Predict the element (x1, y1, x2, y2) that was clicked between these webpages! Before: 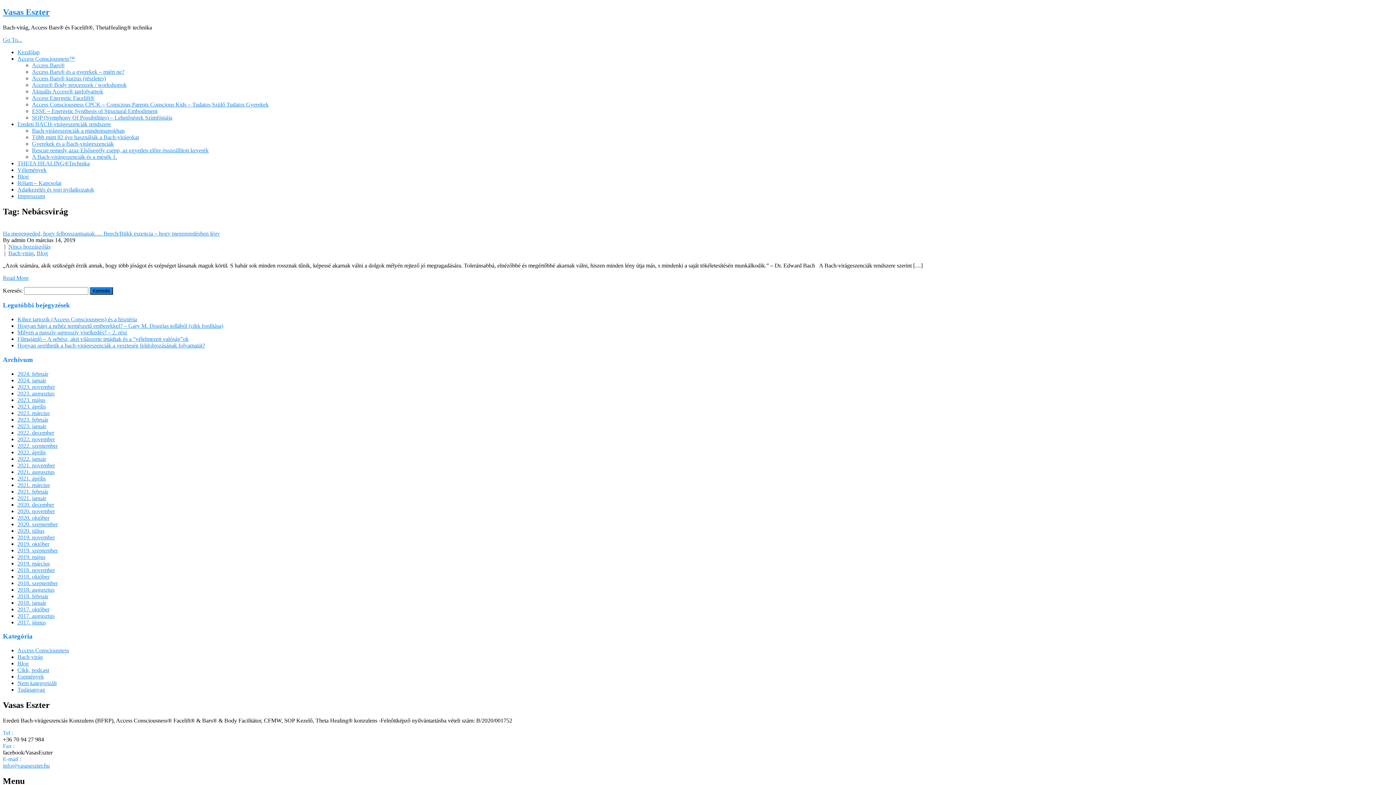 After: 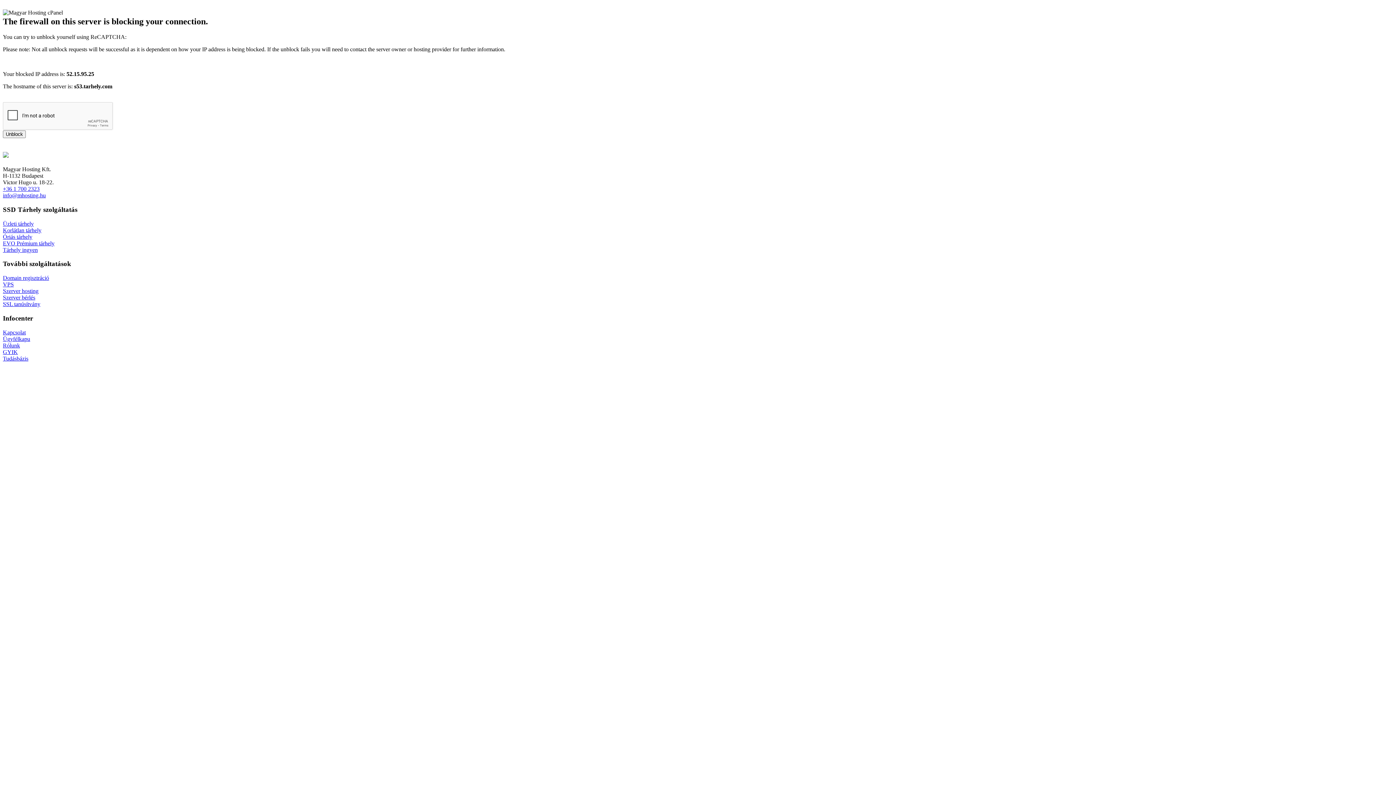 Action: label: Kezdőlap bbox: (17, 49, 39, 55)